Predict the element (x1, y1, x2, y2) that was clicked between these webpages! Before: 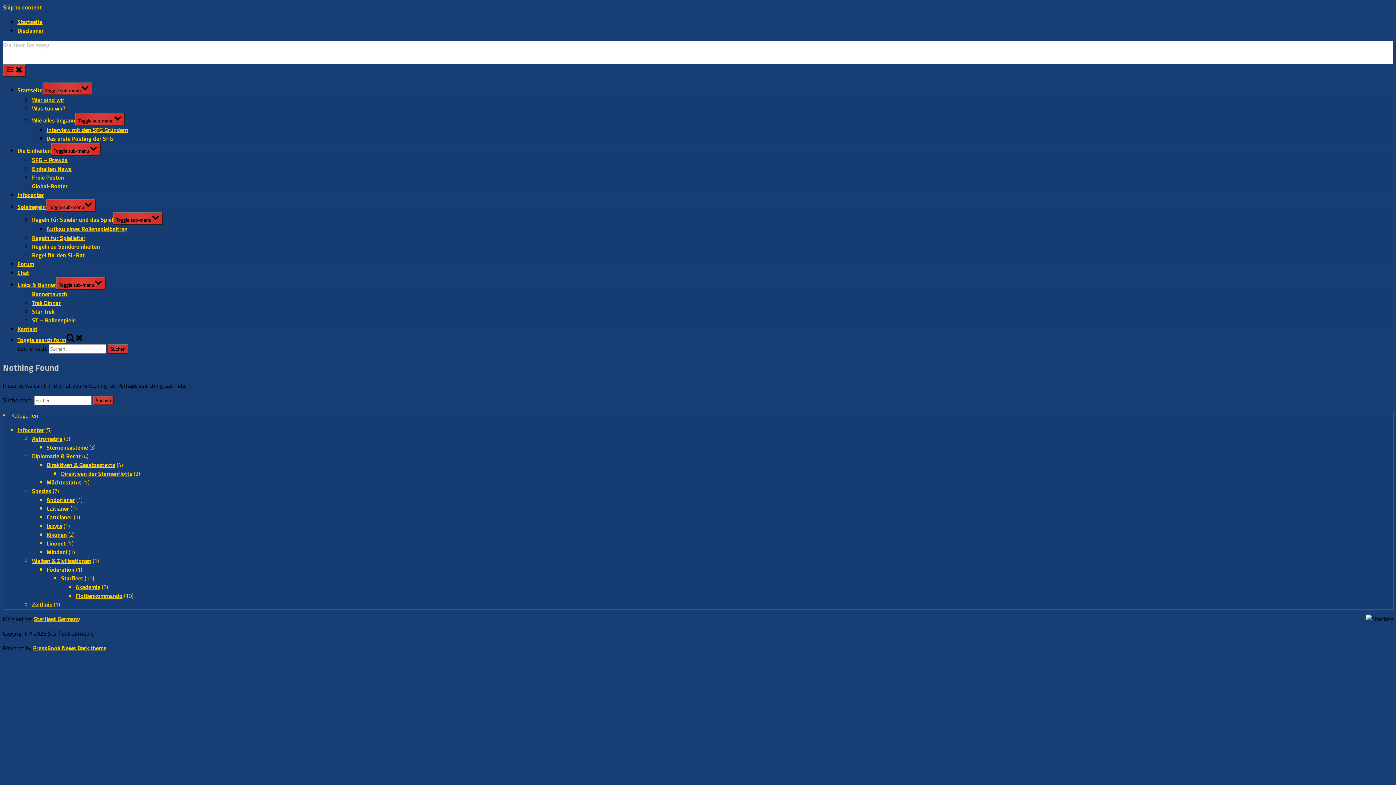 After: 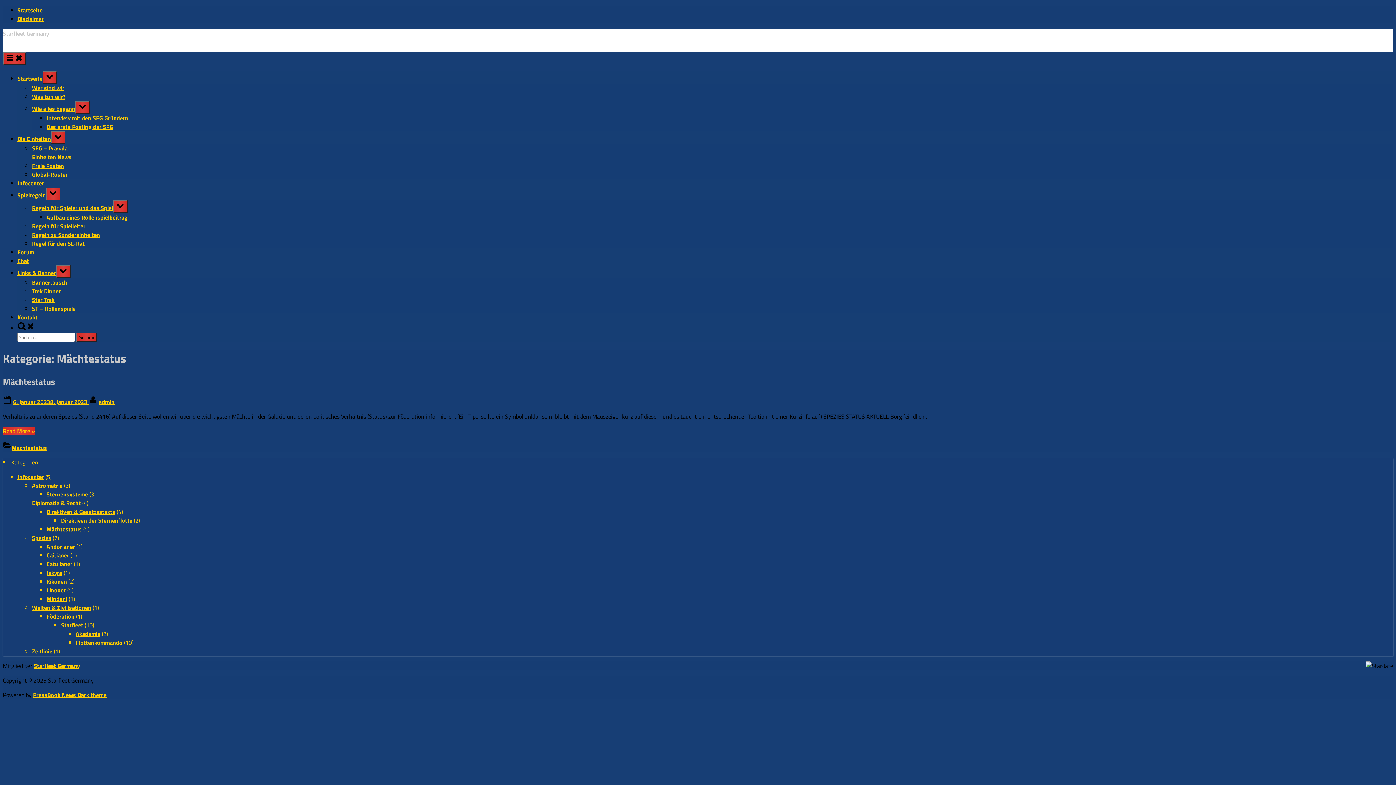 Action: label: Mächtestatus bbox: (46, 478, 81, 486)